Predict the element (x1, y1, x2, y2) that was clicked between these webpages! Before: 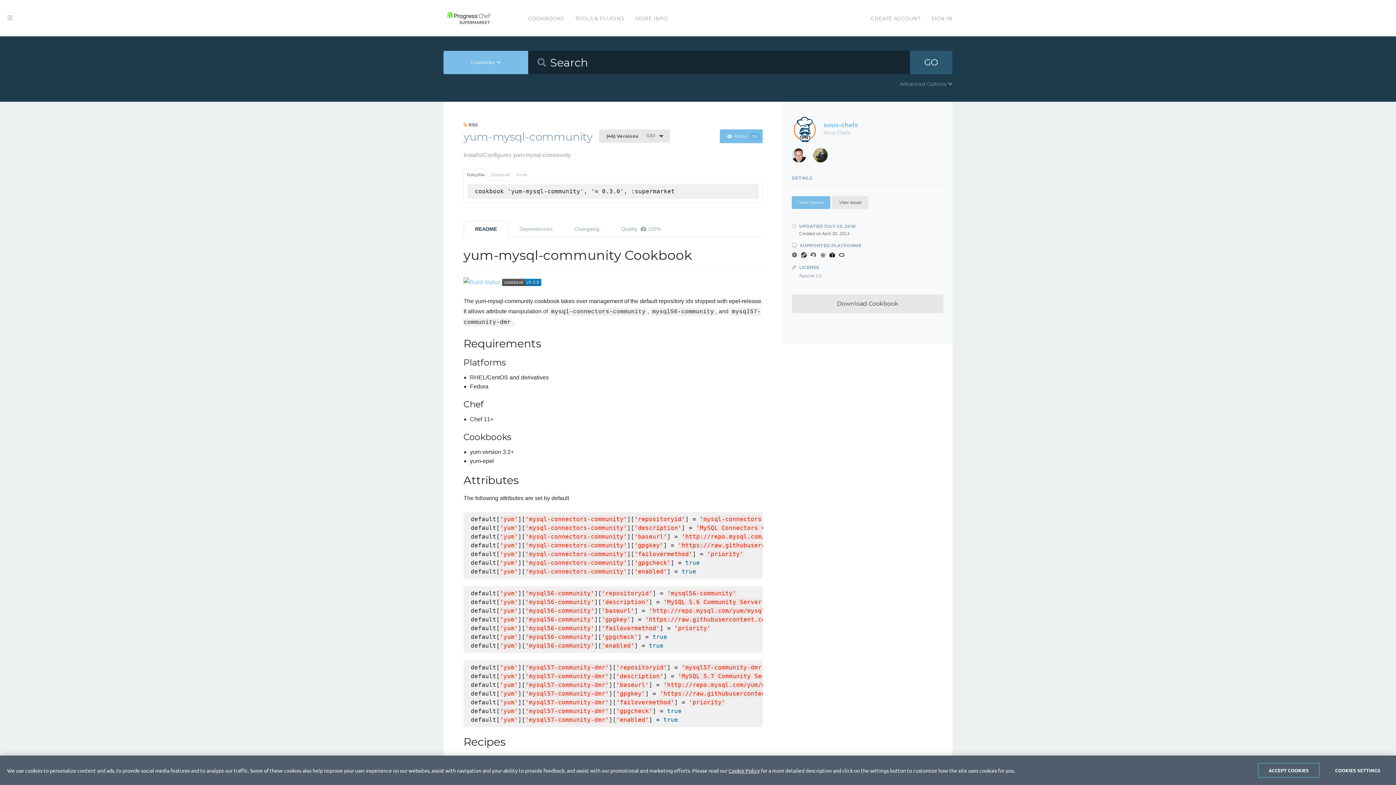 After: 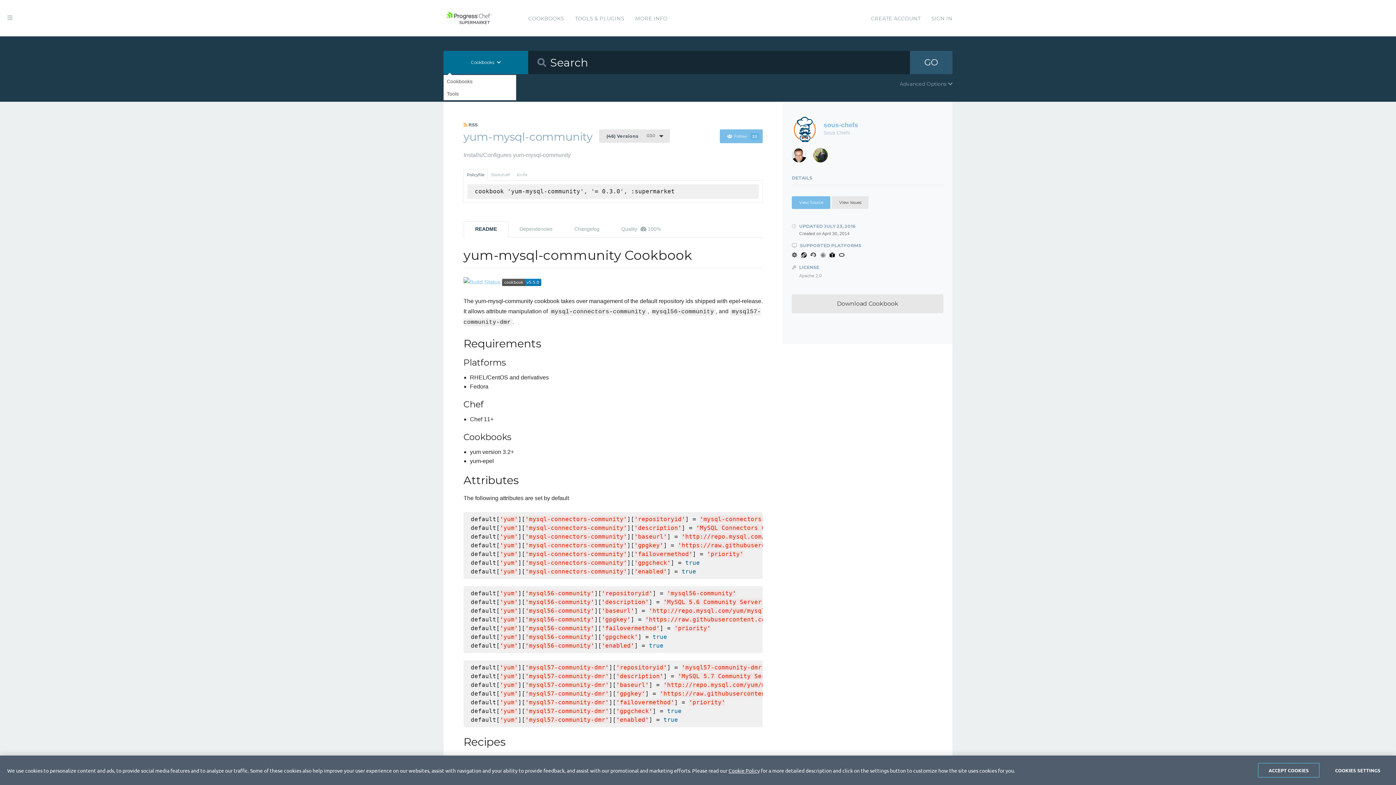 Action: bbox: (443, 50, 528, 74) label: Cookbooks 